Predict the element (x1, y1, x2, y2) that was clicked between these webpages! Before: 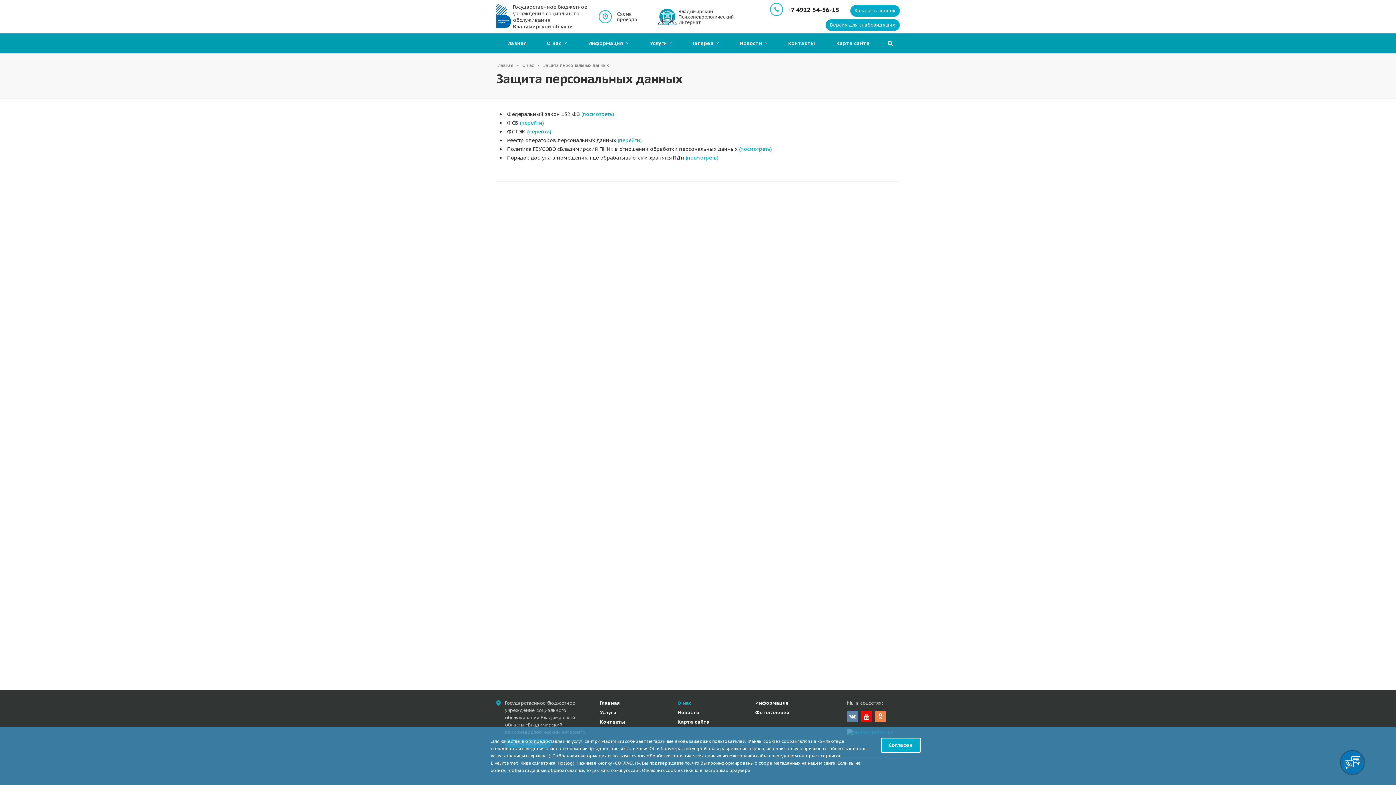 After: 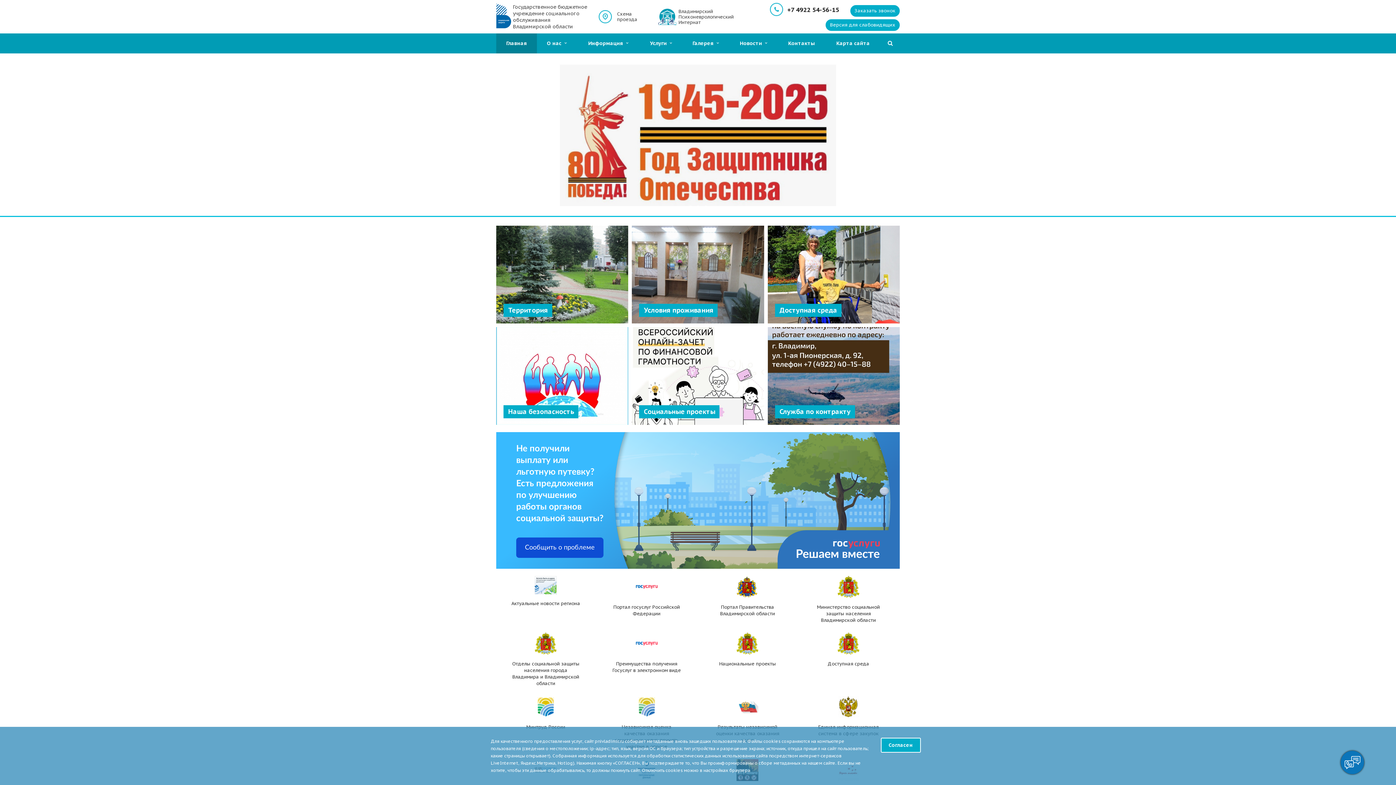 Action: label: Владимирский
Психоневрологический
Интернат bbox: (658, 5, 727, 27)